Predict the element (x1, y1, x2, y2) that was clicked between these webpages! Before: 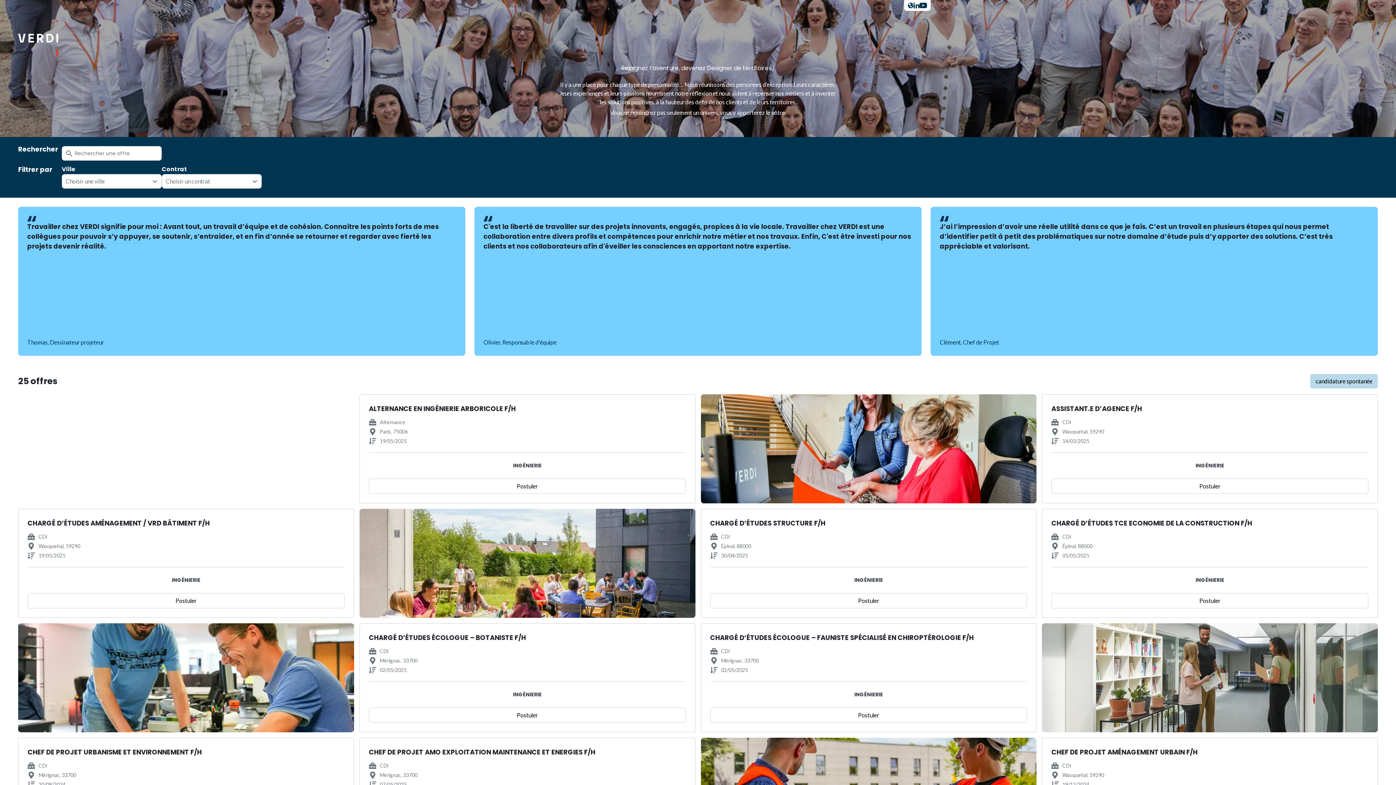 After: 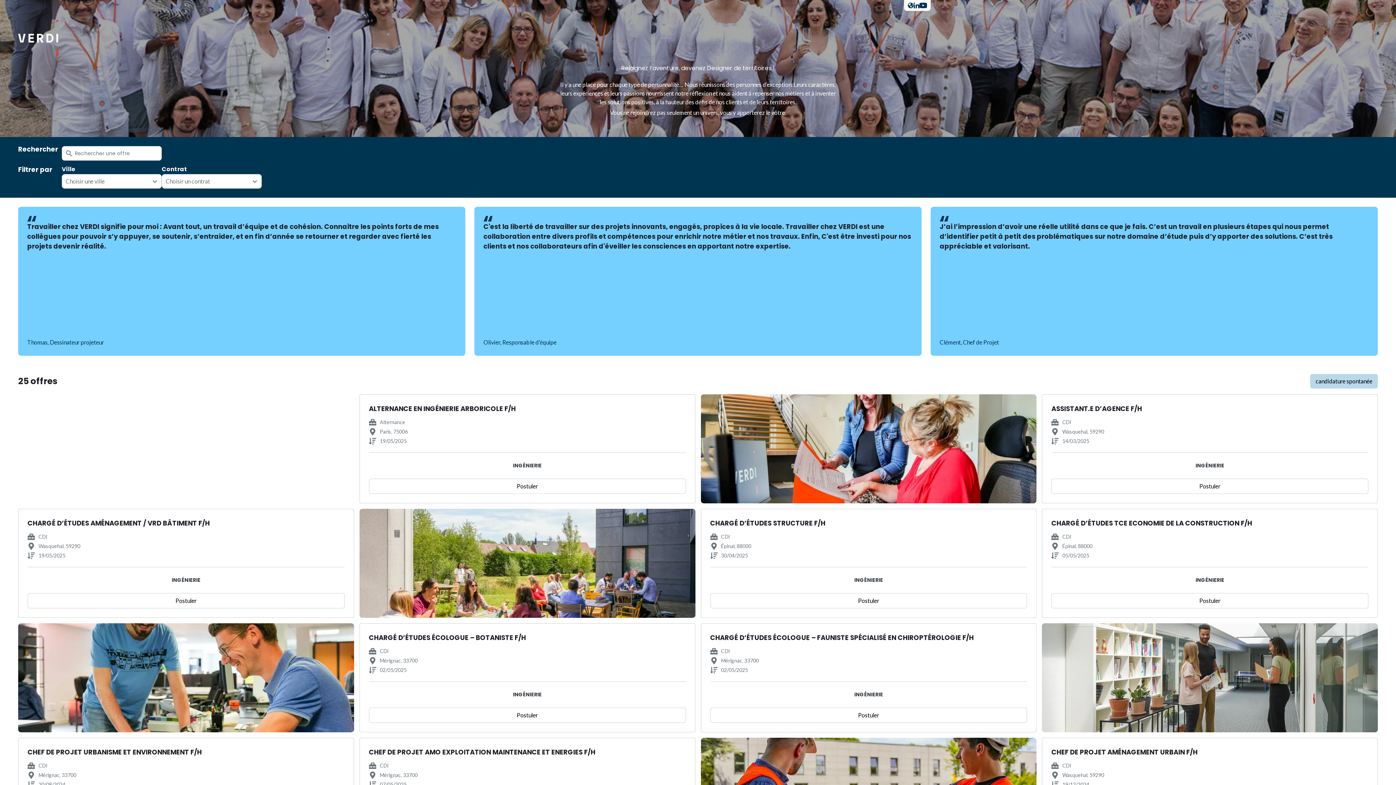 Action: bbox: (907, 2, 913, 8)